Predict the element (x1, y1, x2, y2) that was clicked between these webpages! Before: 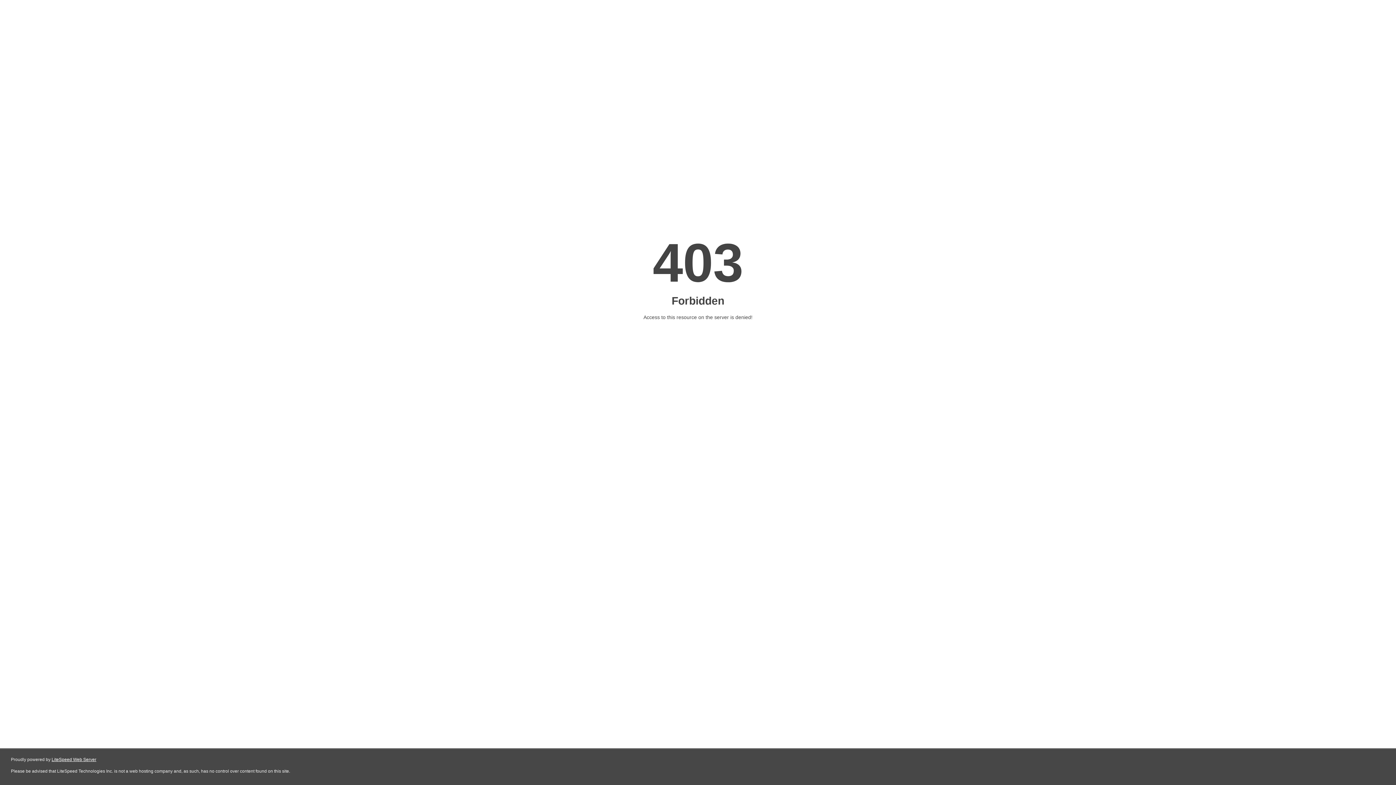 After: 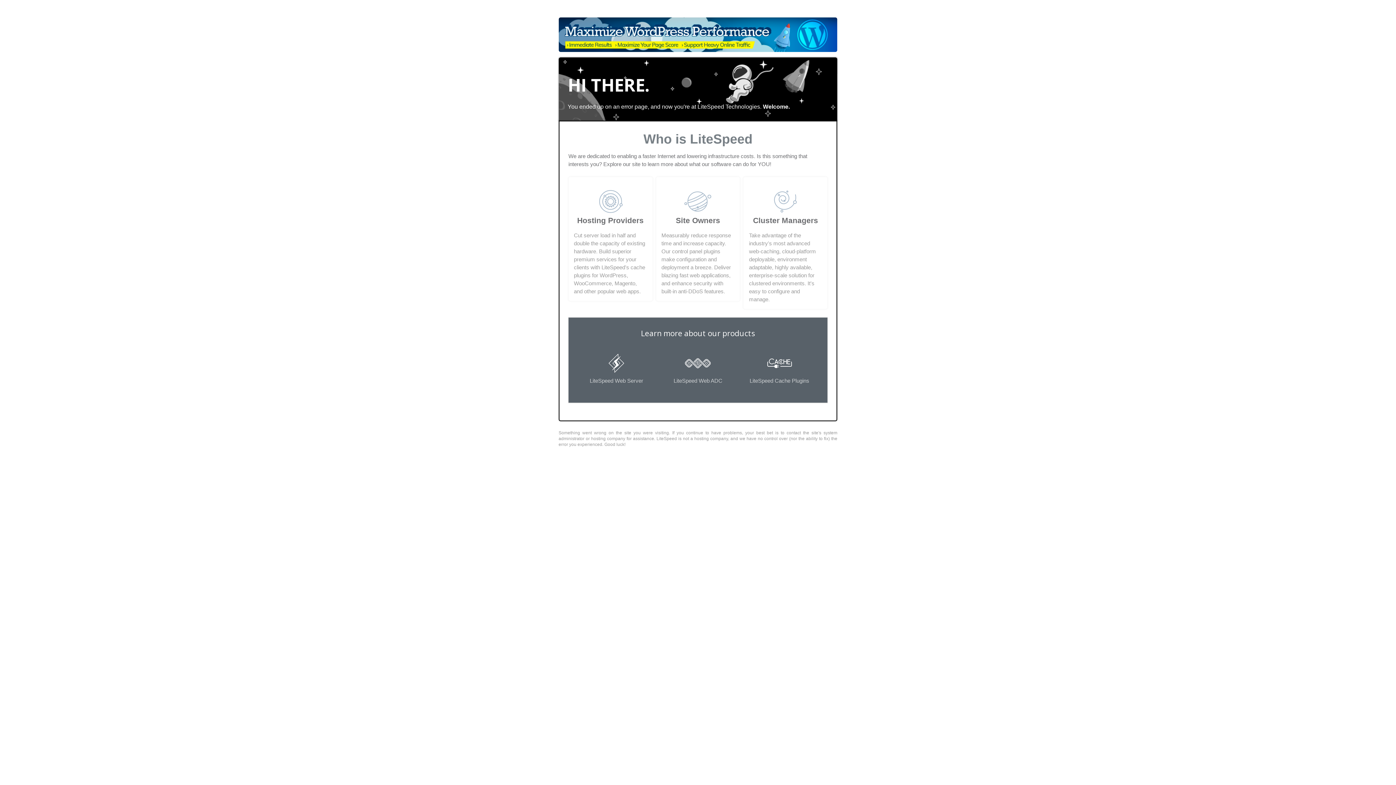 Action: label: LiteSpeed Web Server bbox: (51, 757, 96, 762)